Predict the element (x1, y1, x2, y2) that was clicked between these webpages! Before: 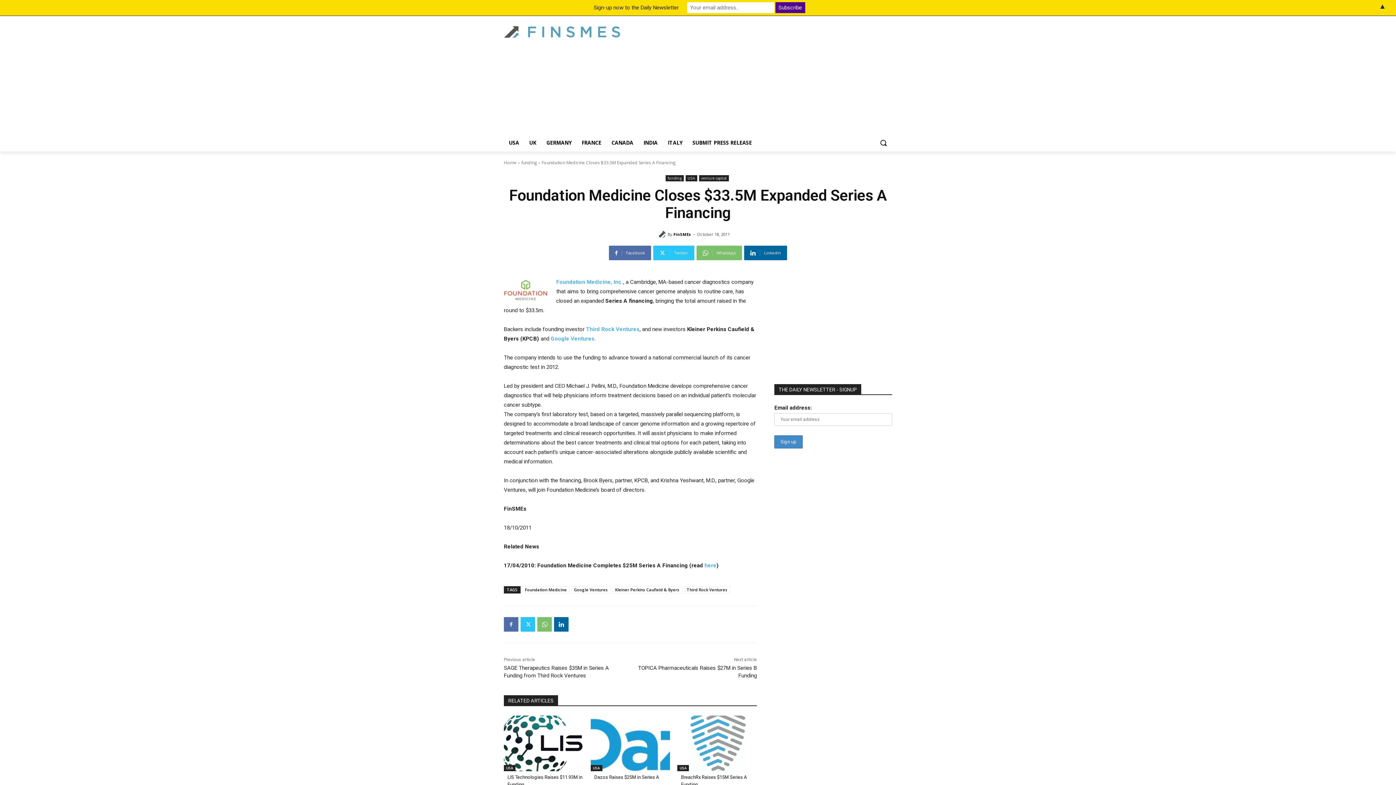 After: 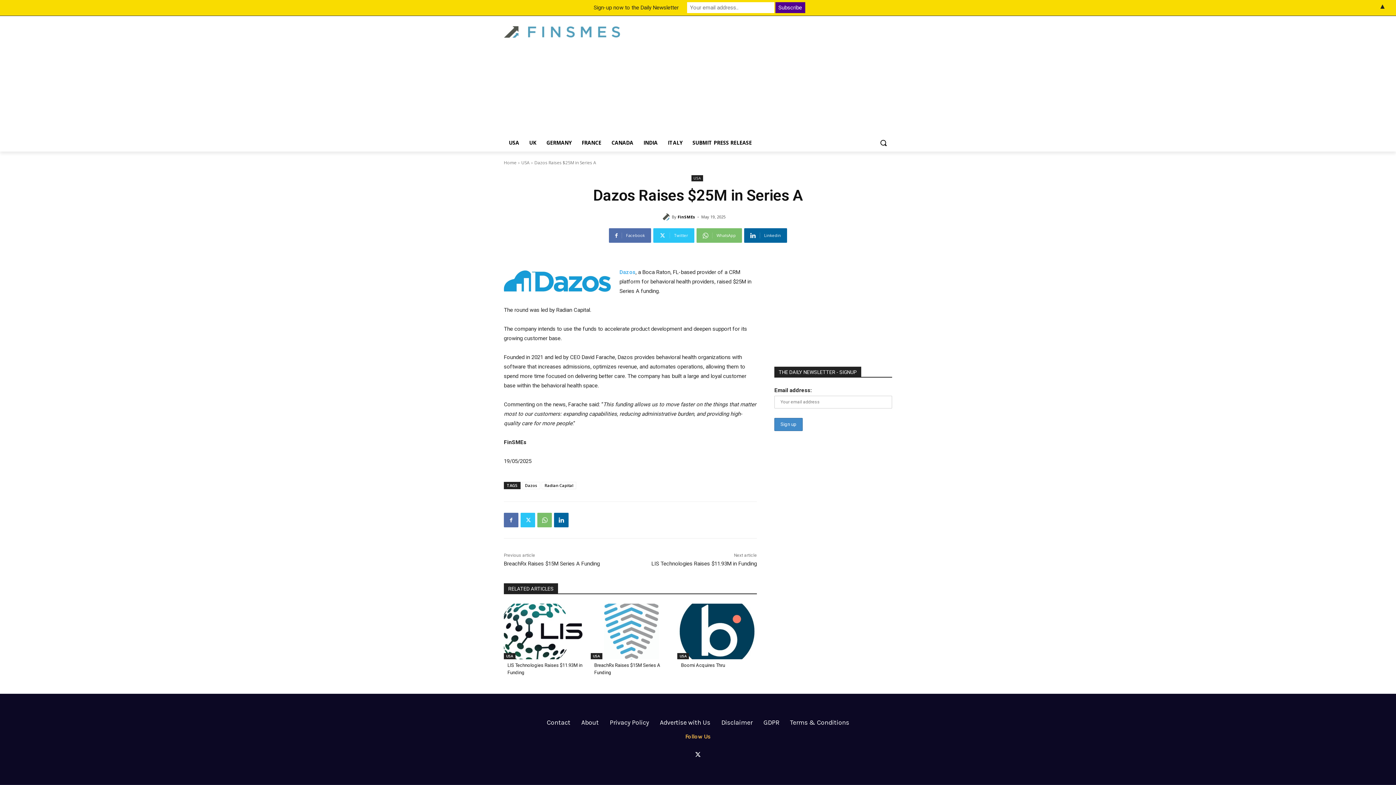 Action: label: Dazos Raises $25M in Series A bbox: (594, 775, 659, 780)